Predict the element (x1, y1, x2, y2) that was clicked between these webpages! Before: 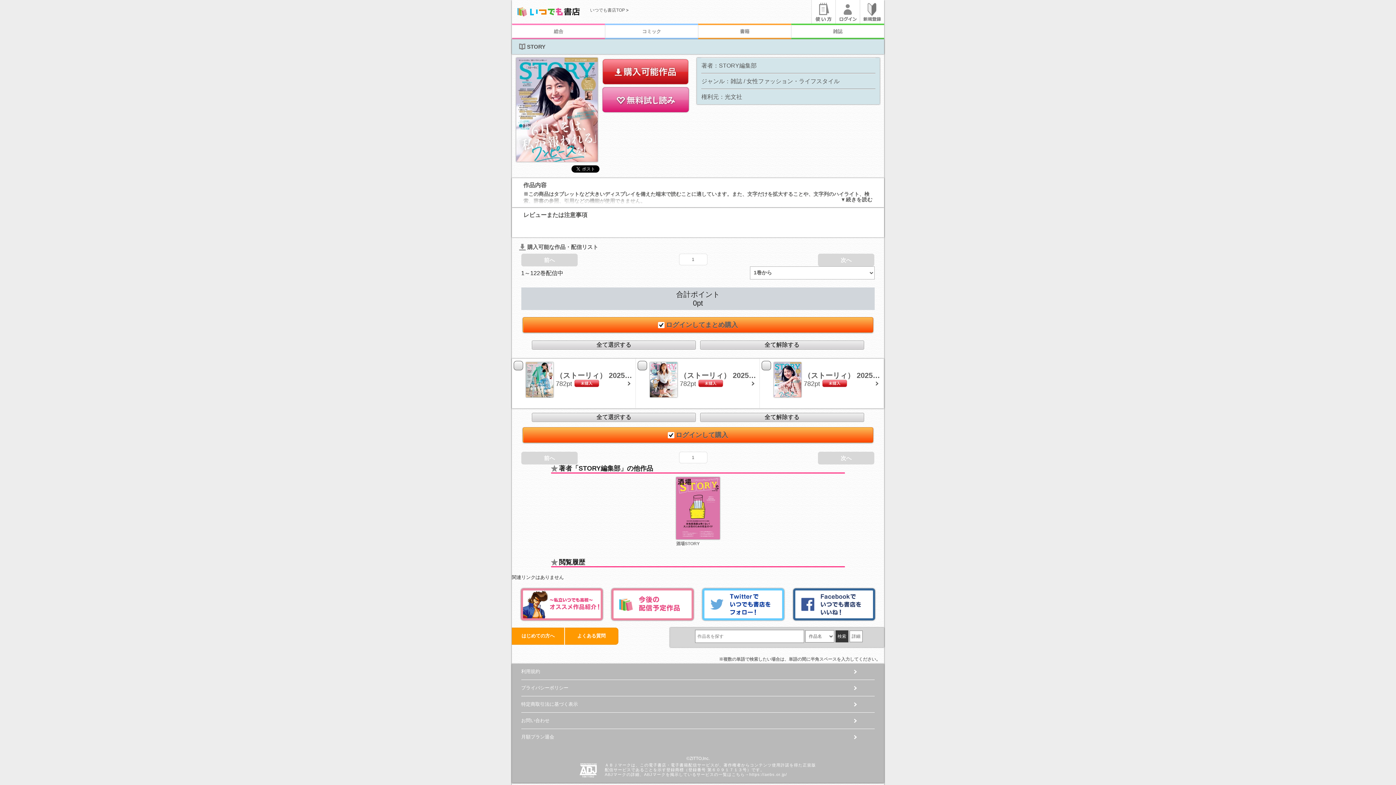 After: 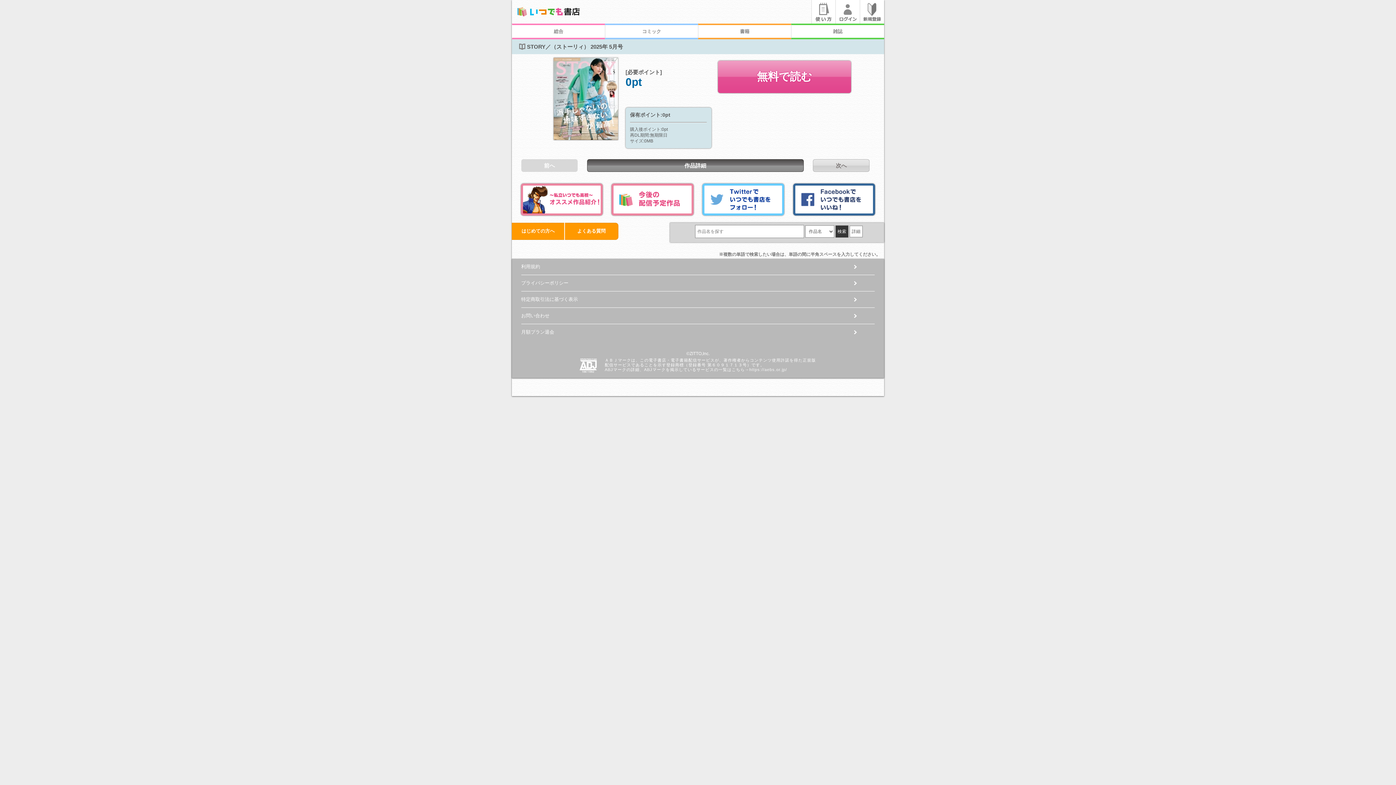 Action: bbox: (601, 96, 690, 102)